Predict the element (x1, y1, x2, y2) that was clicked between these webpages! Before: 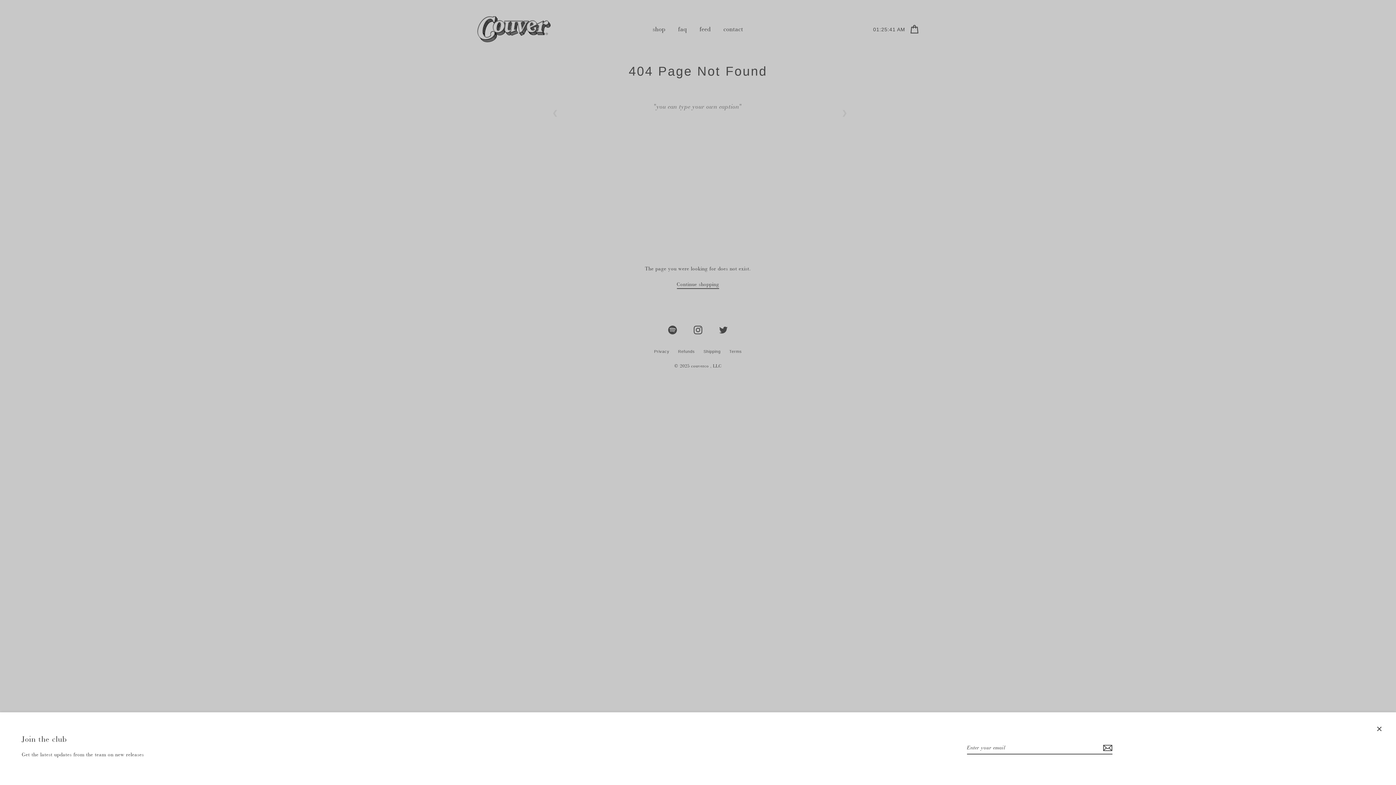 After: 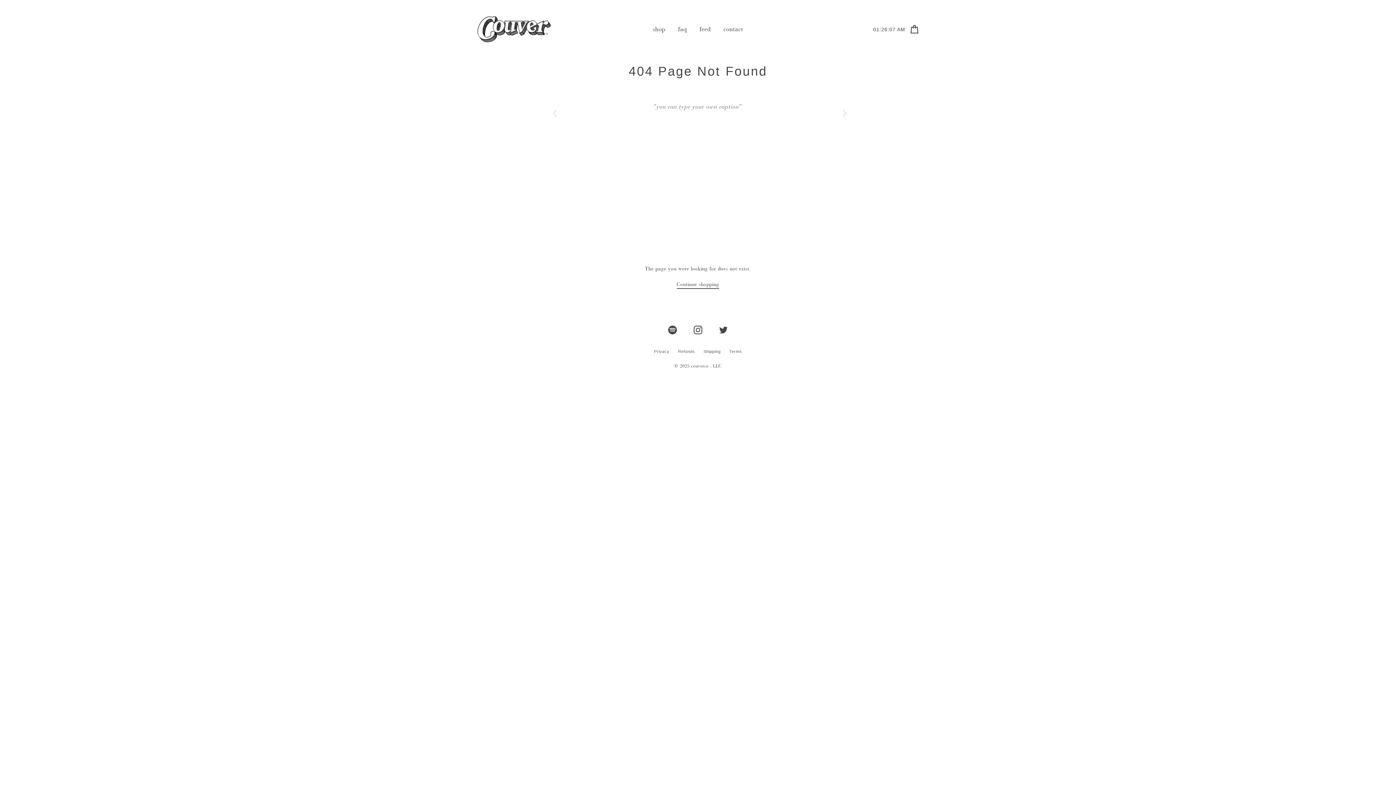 Action: label: CLOSE (ESC) bbox: (1369, 720, 1389, 739)